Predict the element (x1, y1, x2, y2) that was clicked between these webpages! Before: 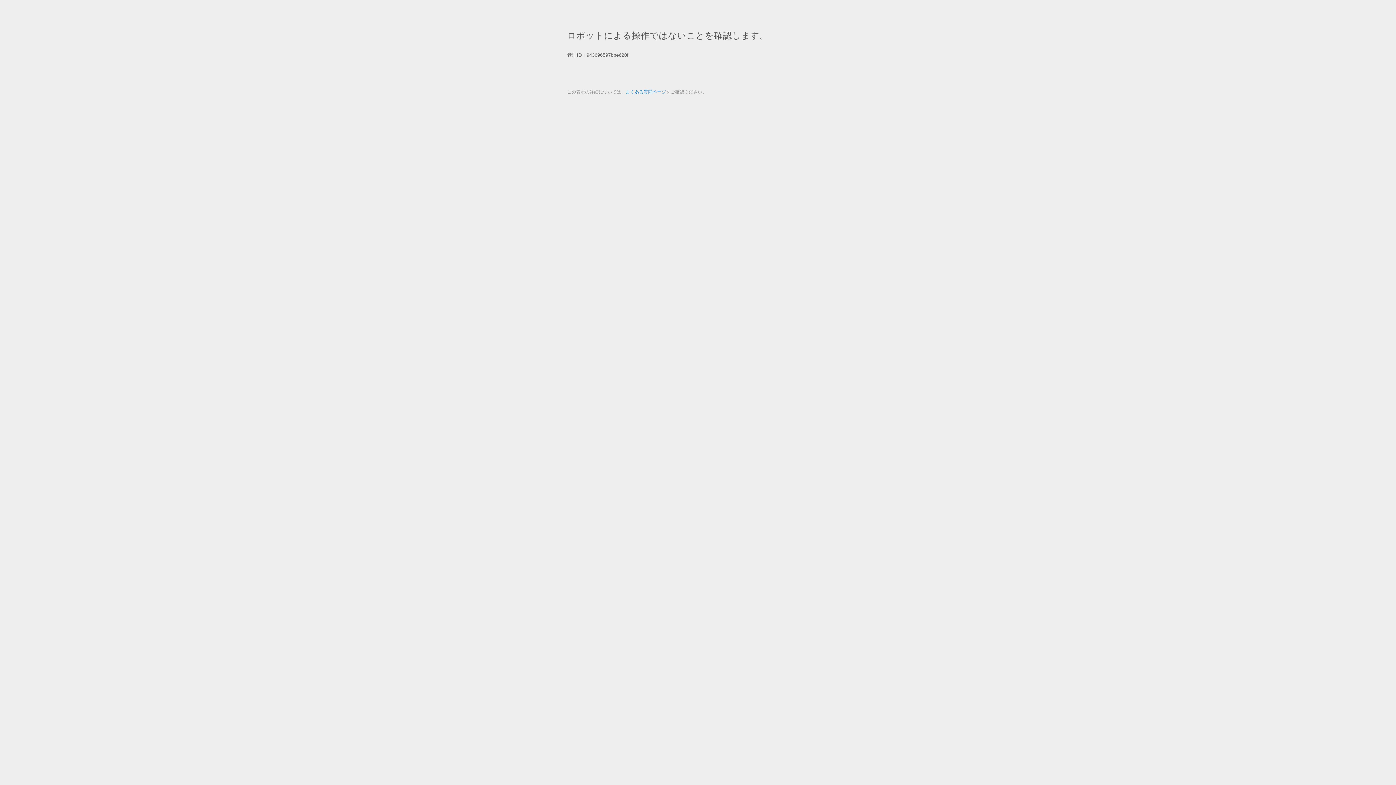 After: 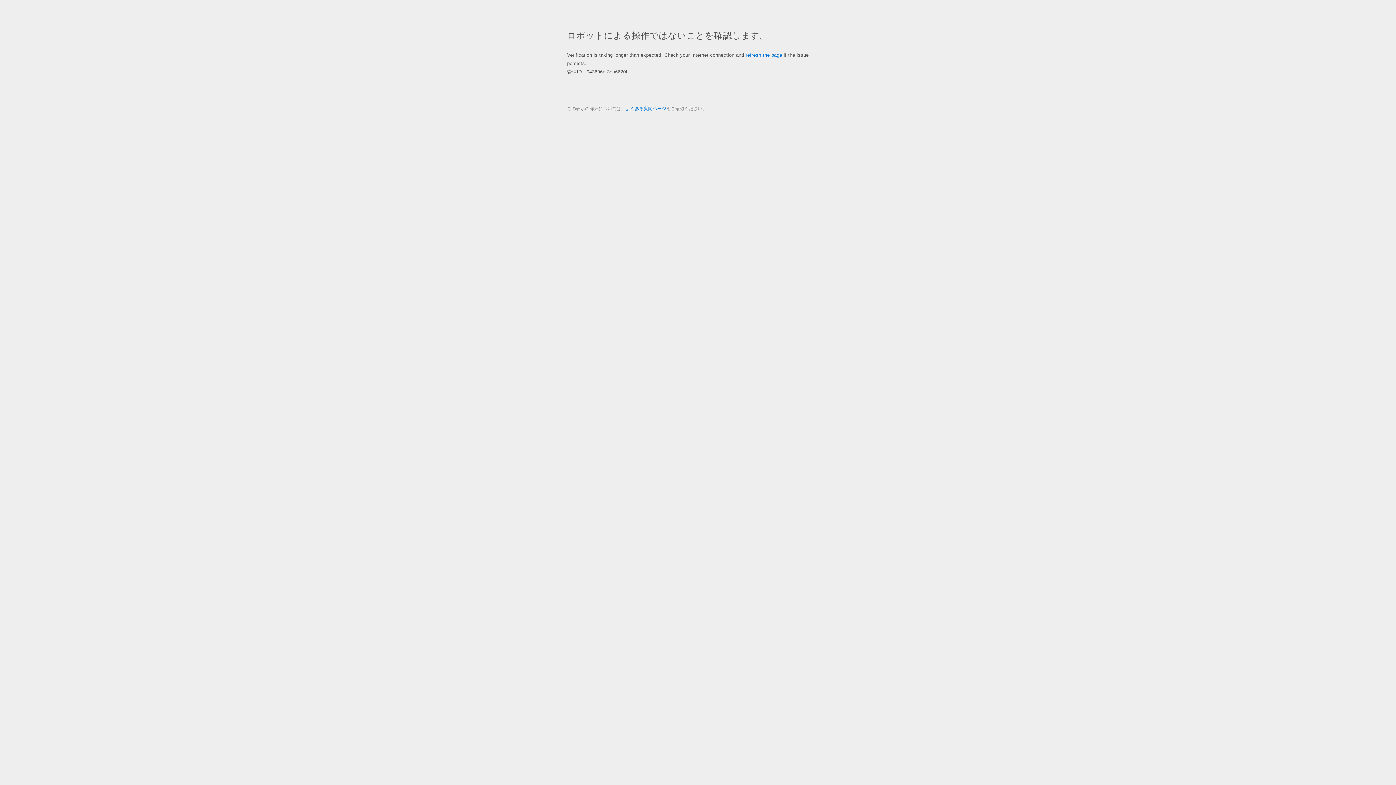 Action: bbox: (625, 89, 666, 94) label: よくある質問ページ